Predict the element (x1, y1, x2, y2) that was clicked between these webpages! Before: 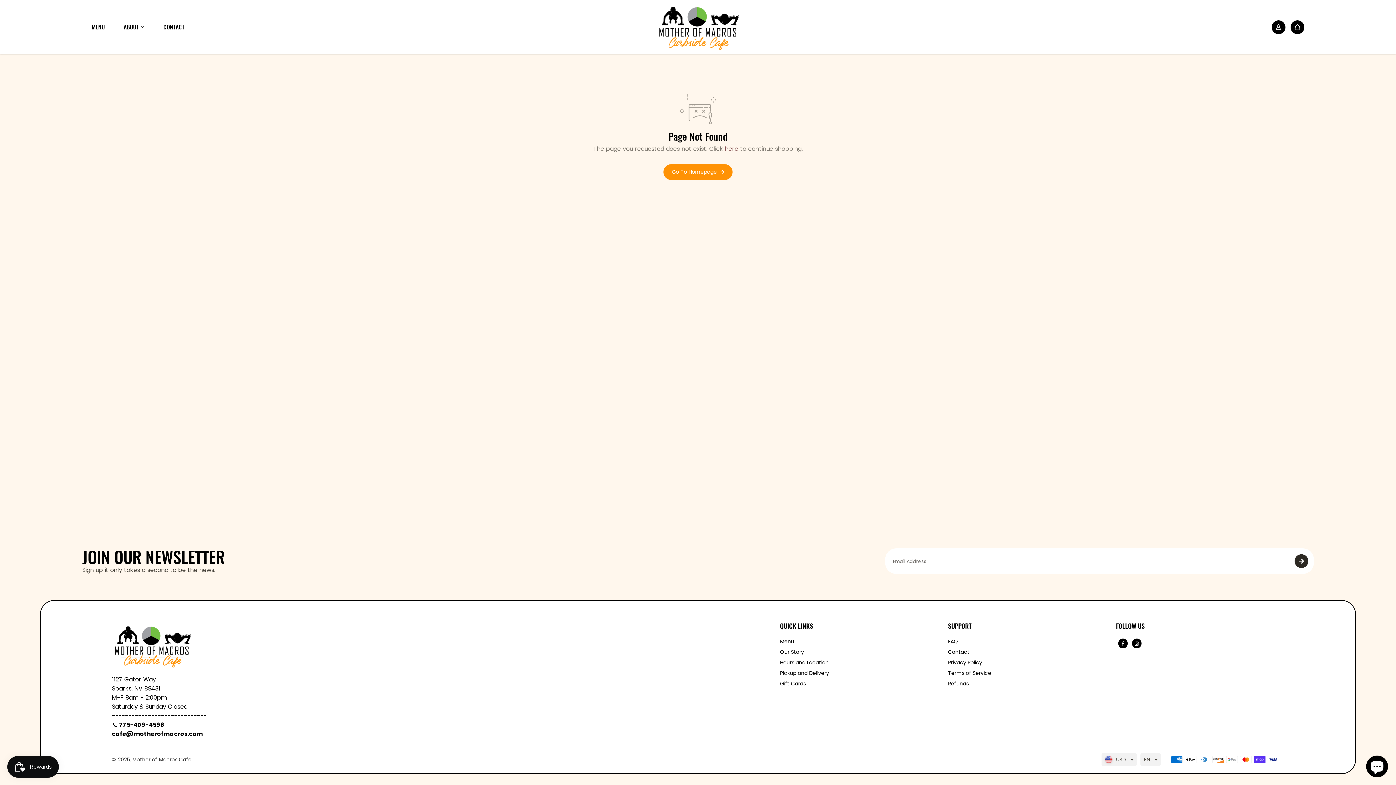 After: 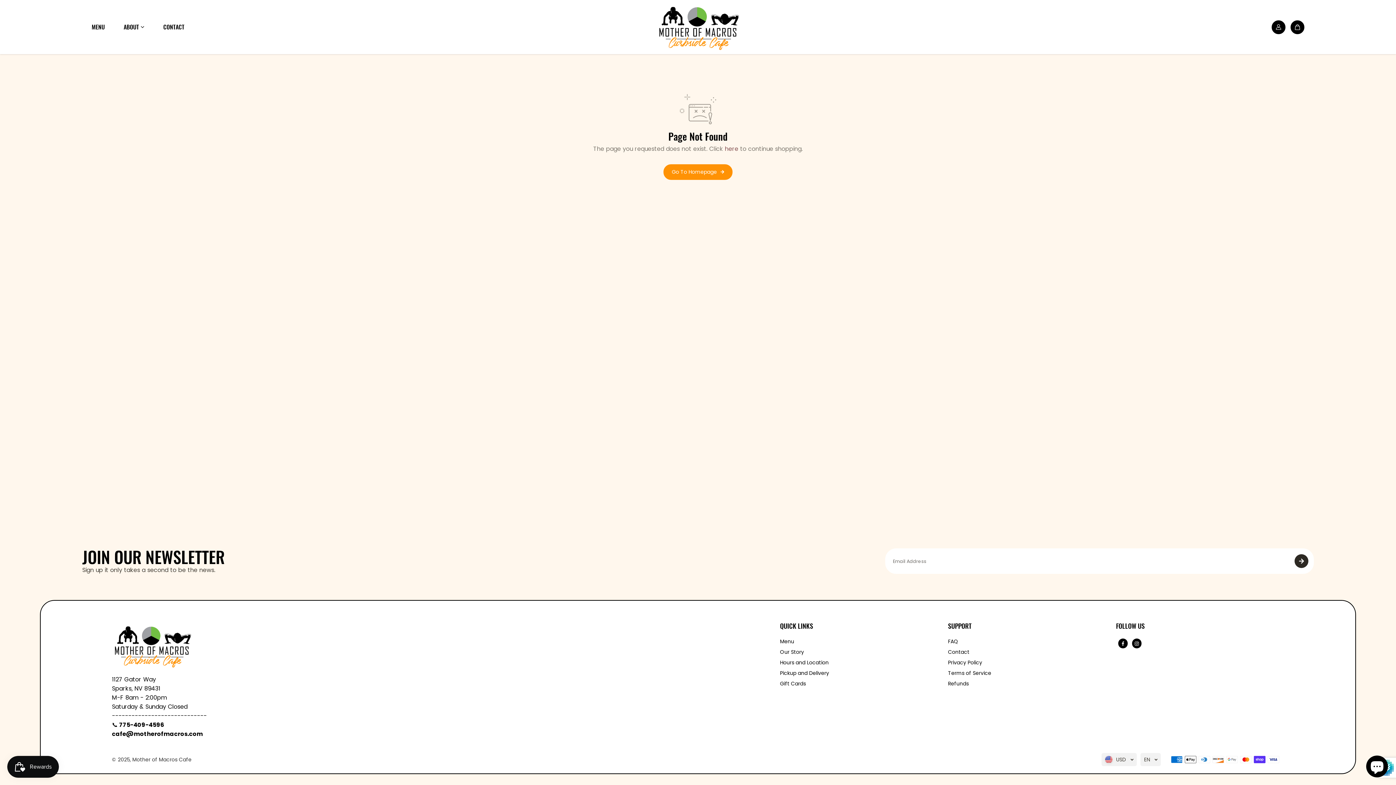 Action: label: Subscribe bbox: (1294, 554, 1308, 568)